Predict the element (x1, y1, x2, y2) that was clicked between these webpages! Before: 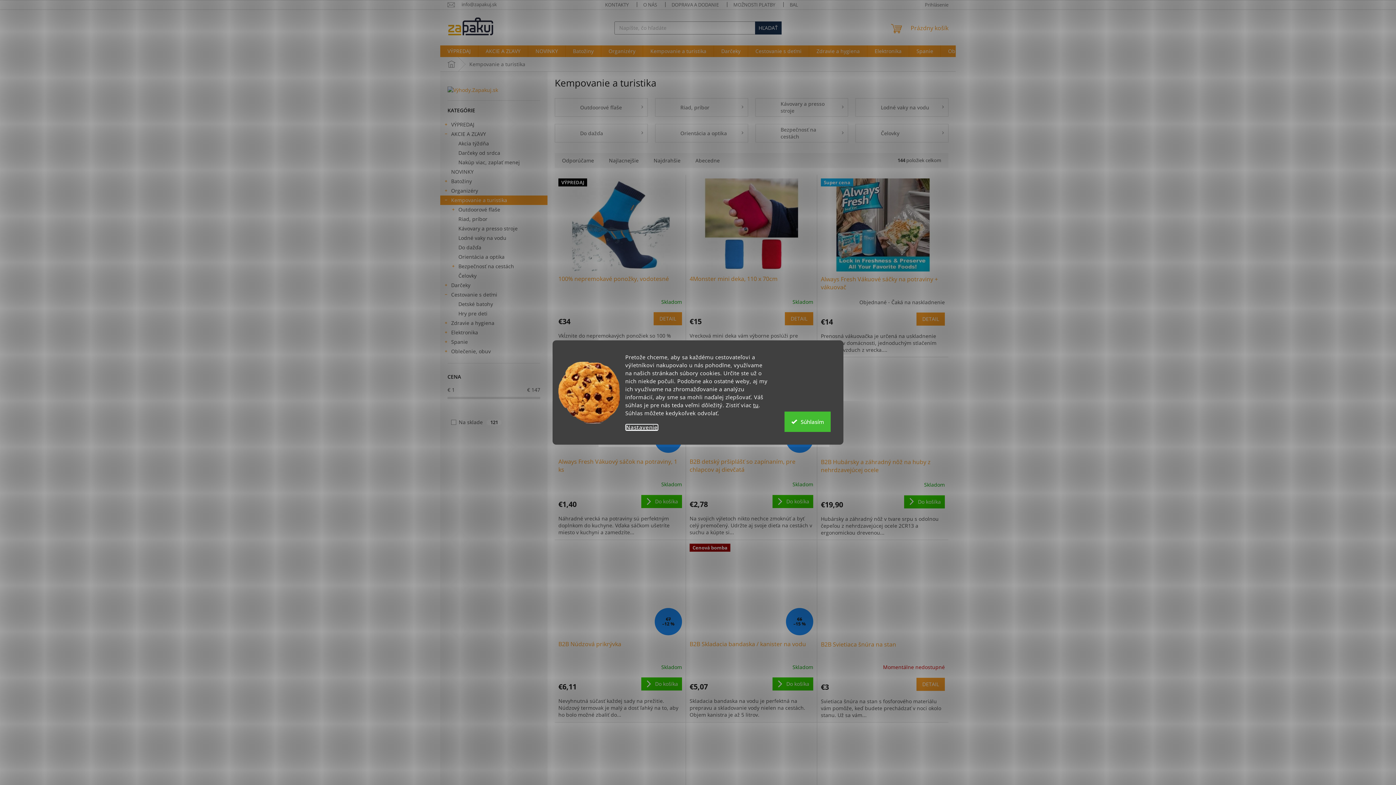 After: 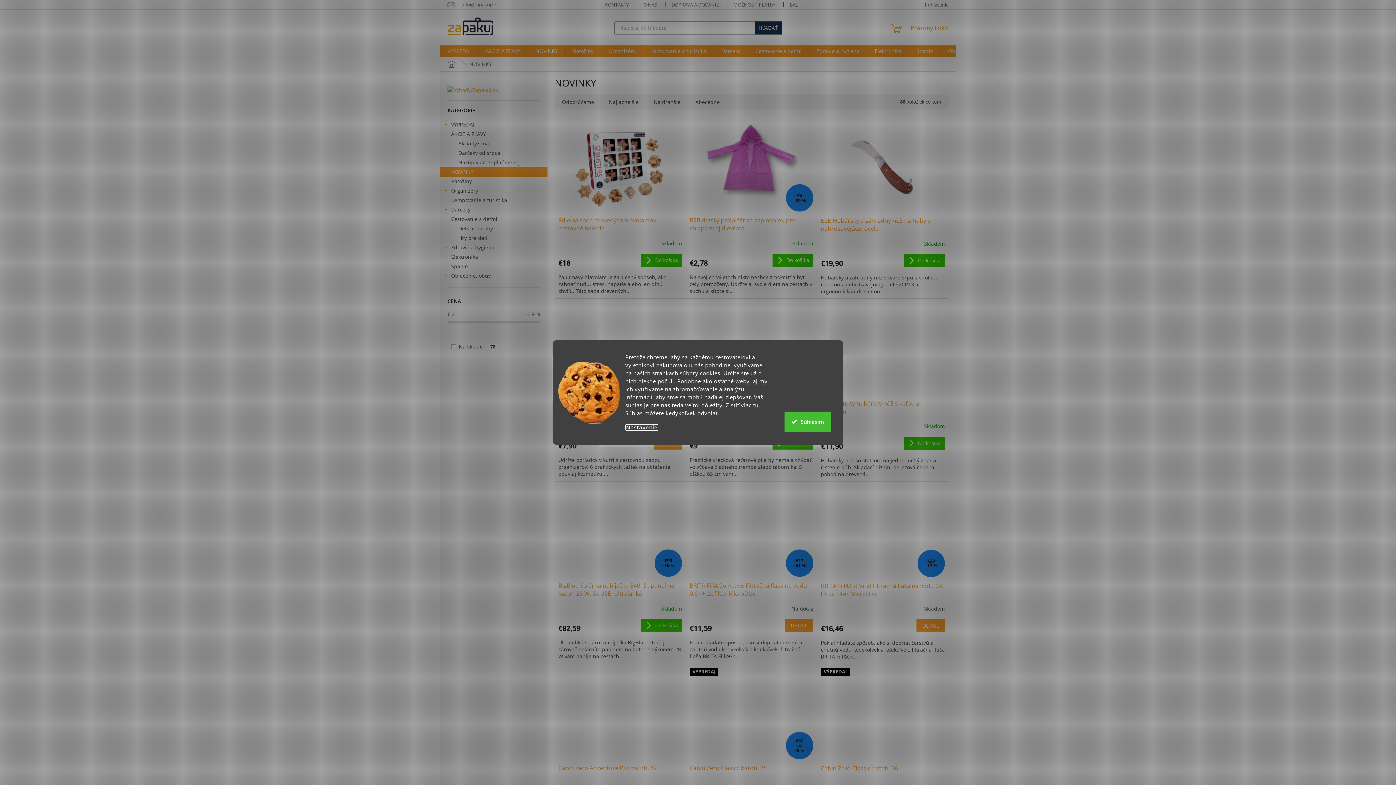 Action: label: NOVINKY bbox: (528, 45, 565, 57)